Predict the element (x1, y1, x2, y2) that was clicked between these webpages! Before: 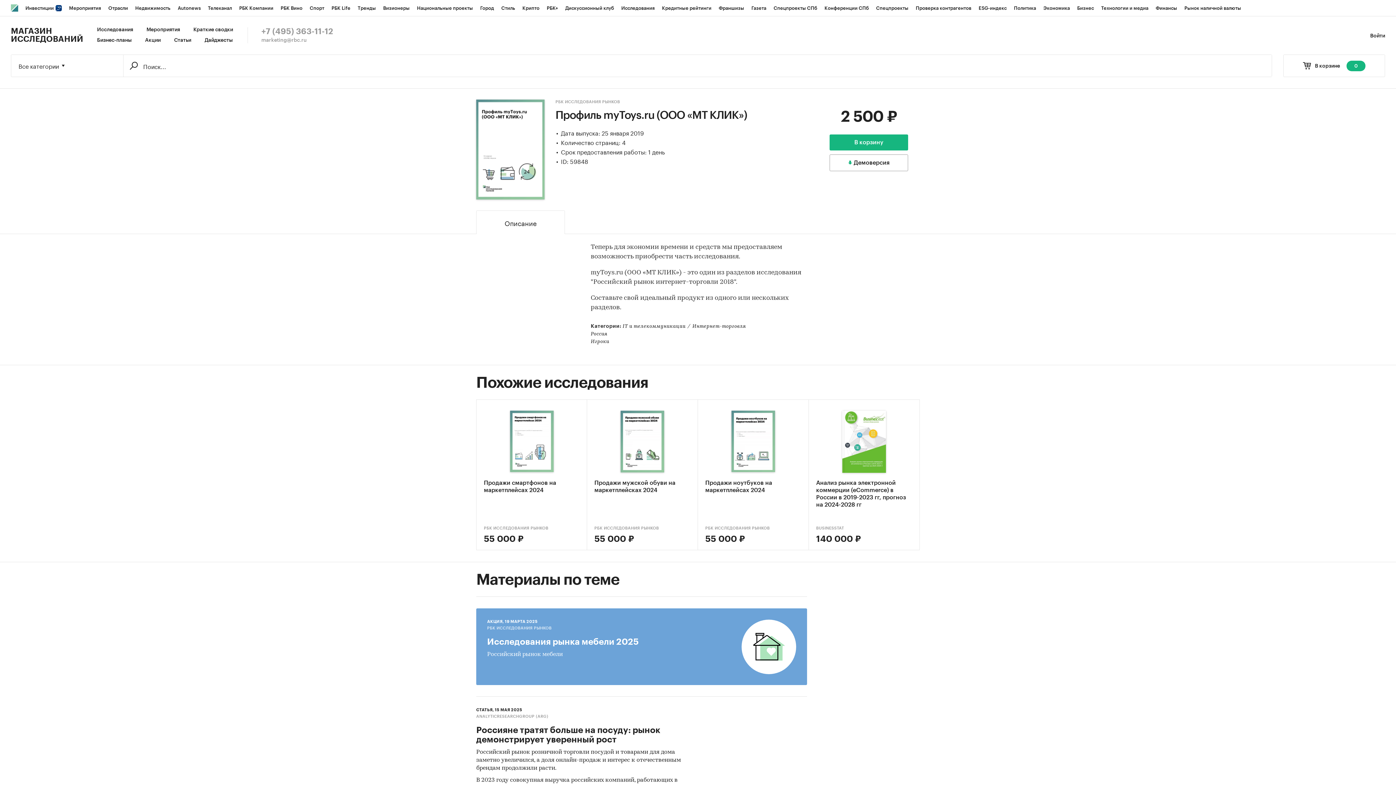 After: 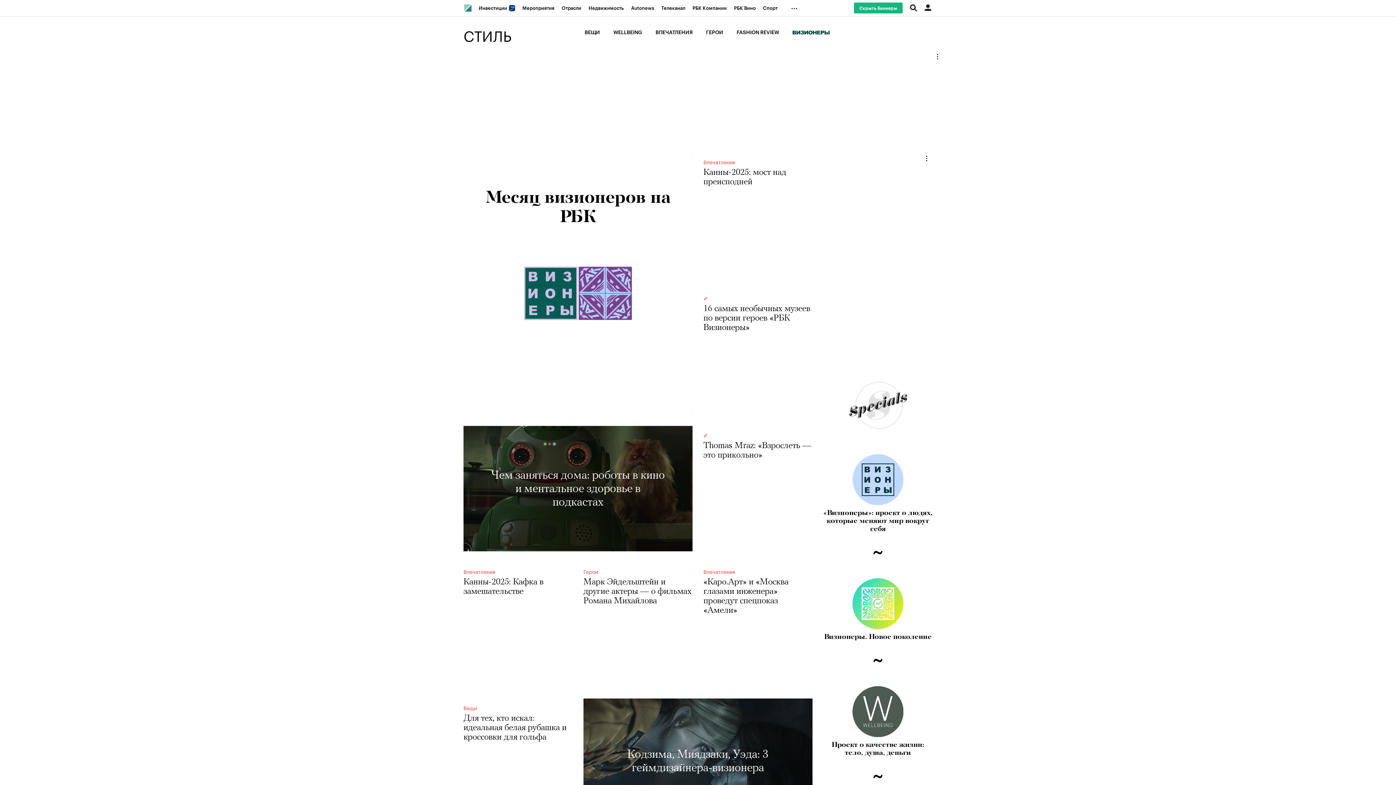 Action: bbox: (497, 0, 518, 16) label: Стиль